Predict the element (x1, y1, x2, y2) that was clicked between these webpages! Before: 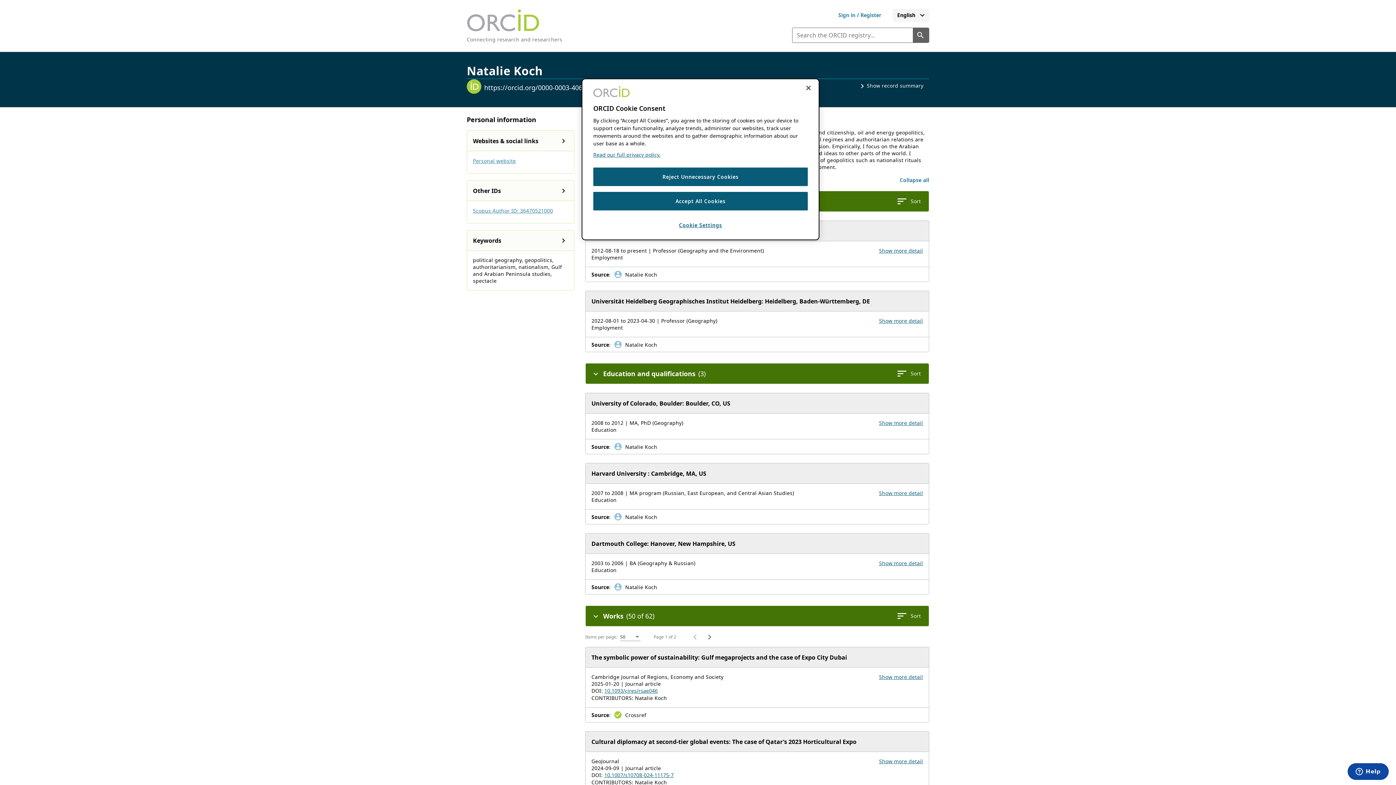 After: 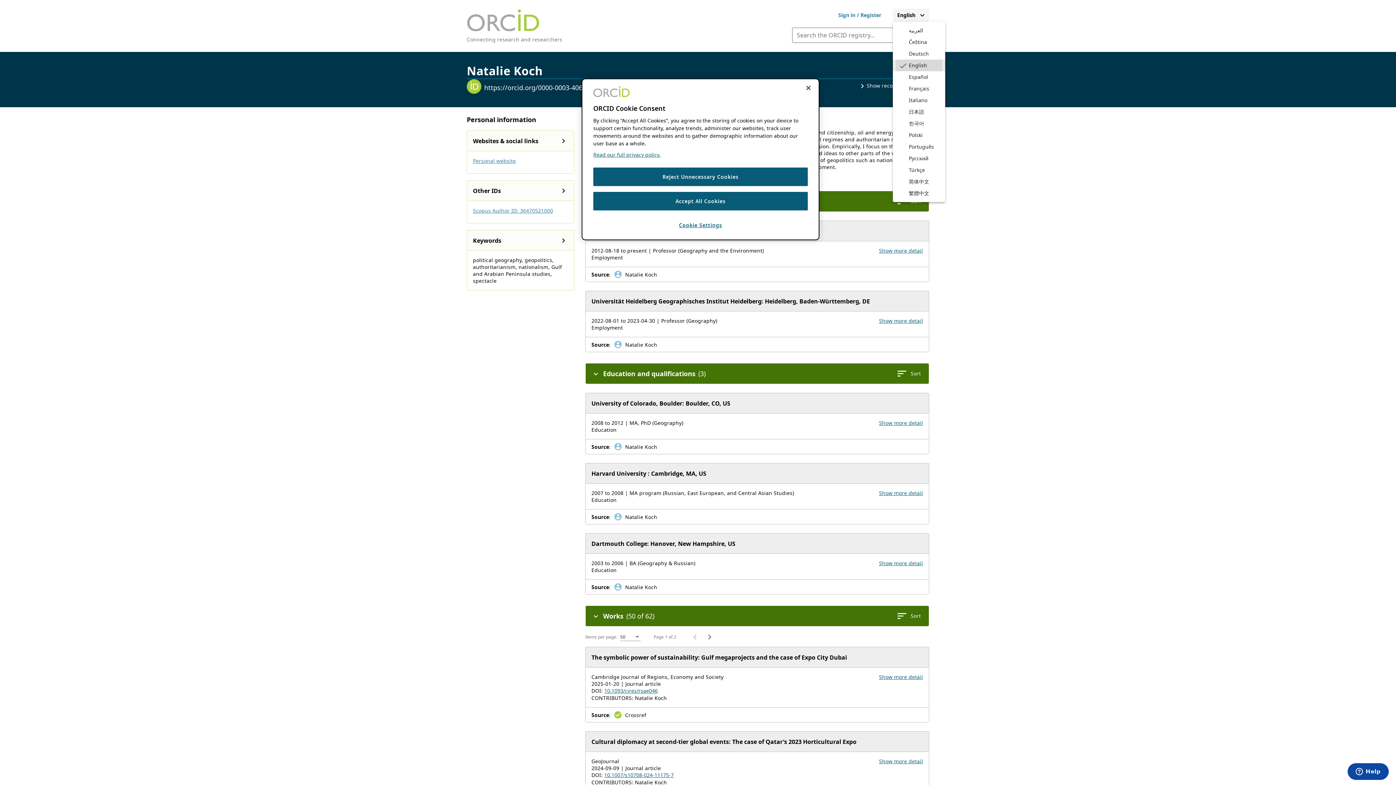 Action: bbox: (893, 8, 929, 21) label: Select your preferred language. Current language is English